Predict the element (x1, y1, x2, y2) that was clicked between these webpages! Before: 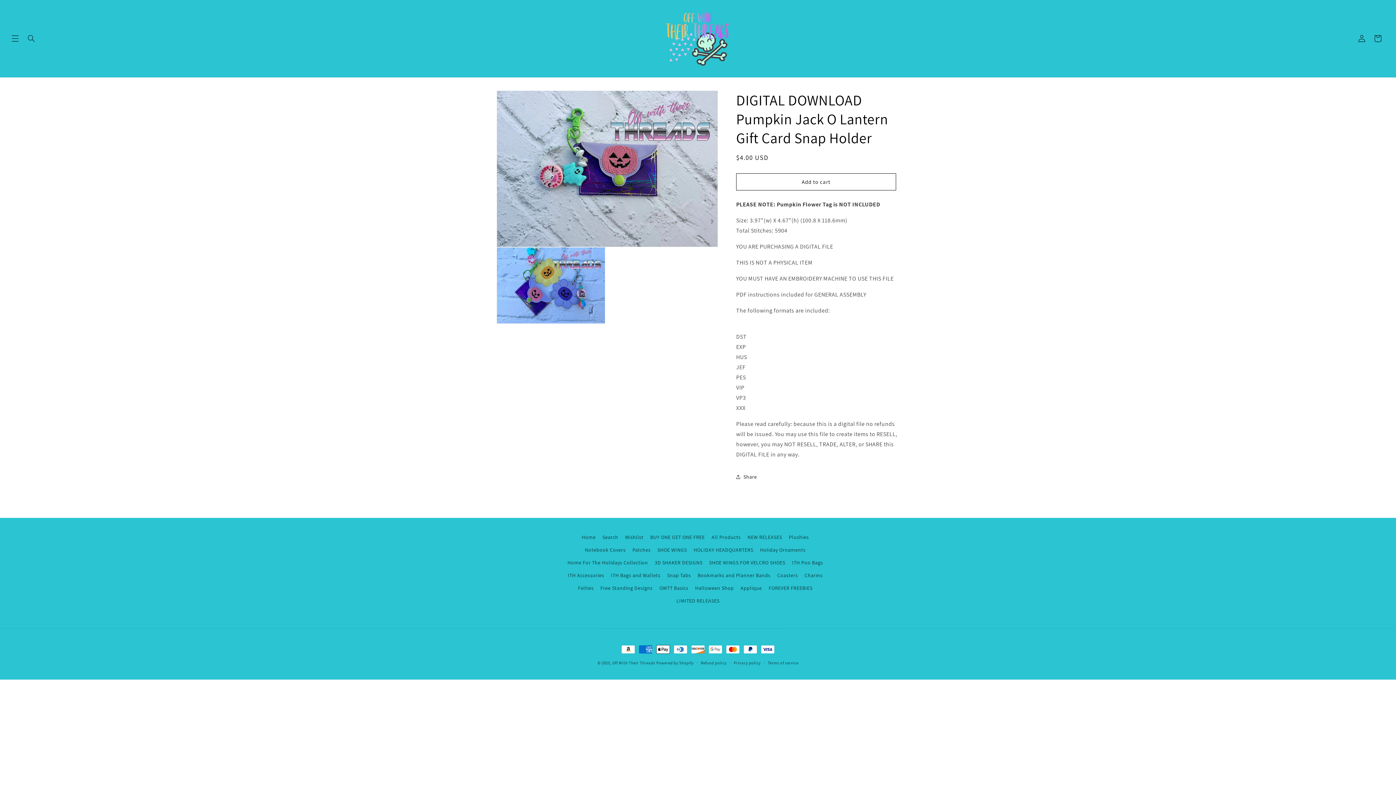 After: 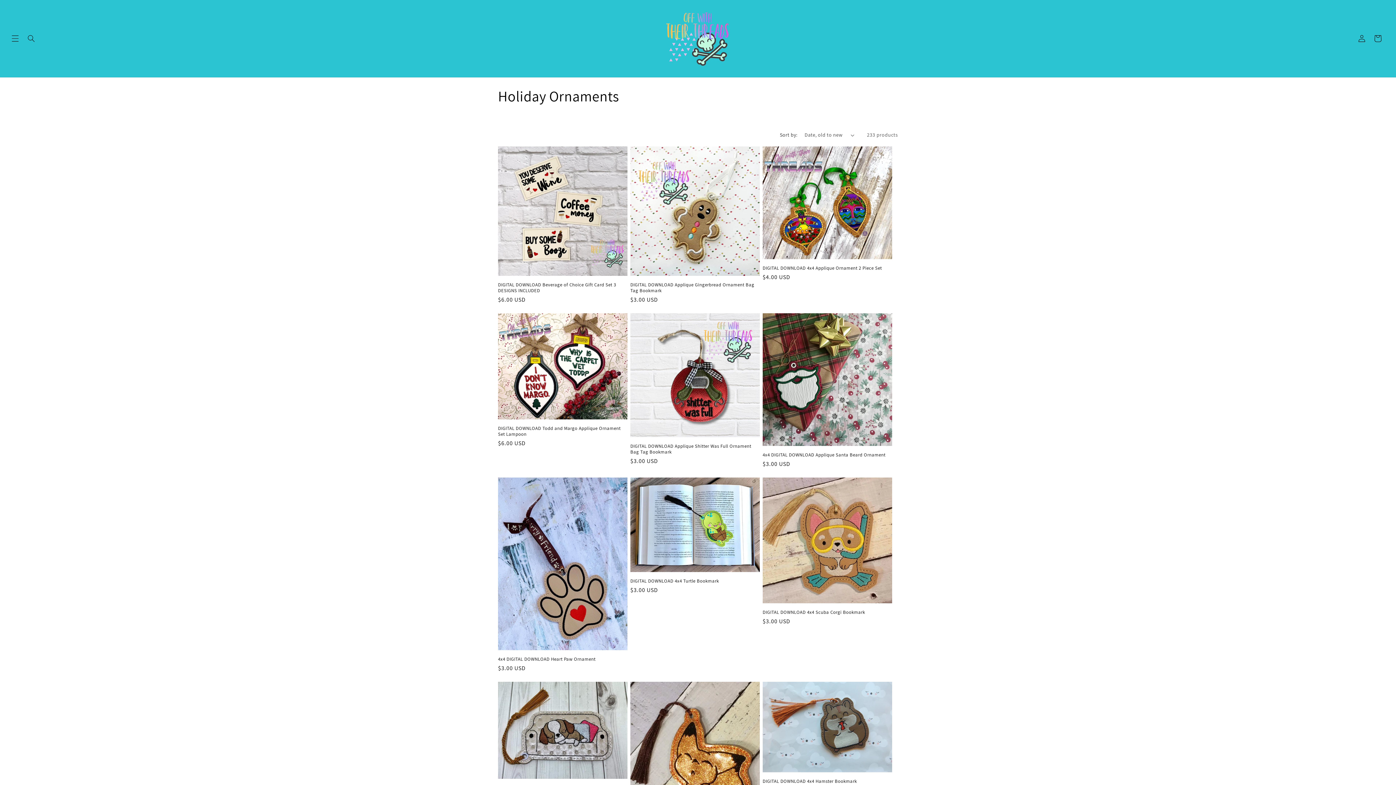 Action: label: Holiday Ornaments bbox: (760, 544, 805, 556)